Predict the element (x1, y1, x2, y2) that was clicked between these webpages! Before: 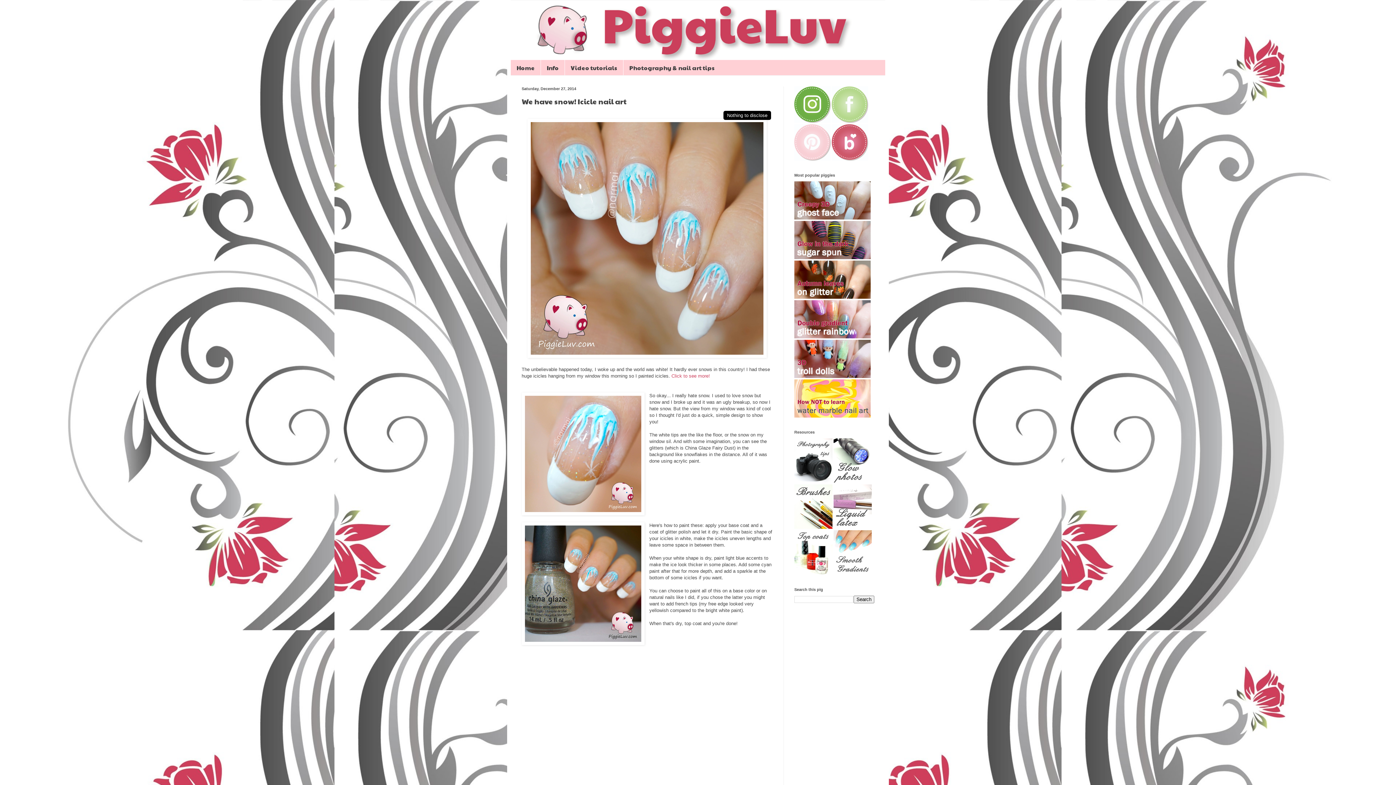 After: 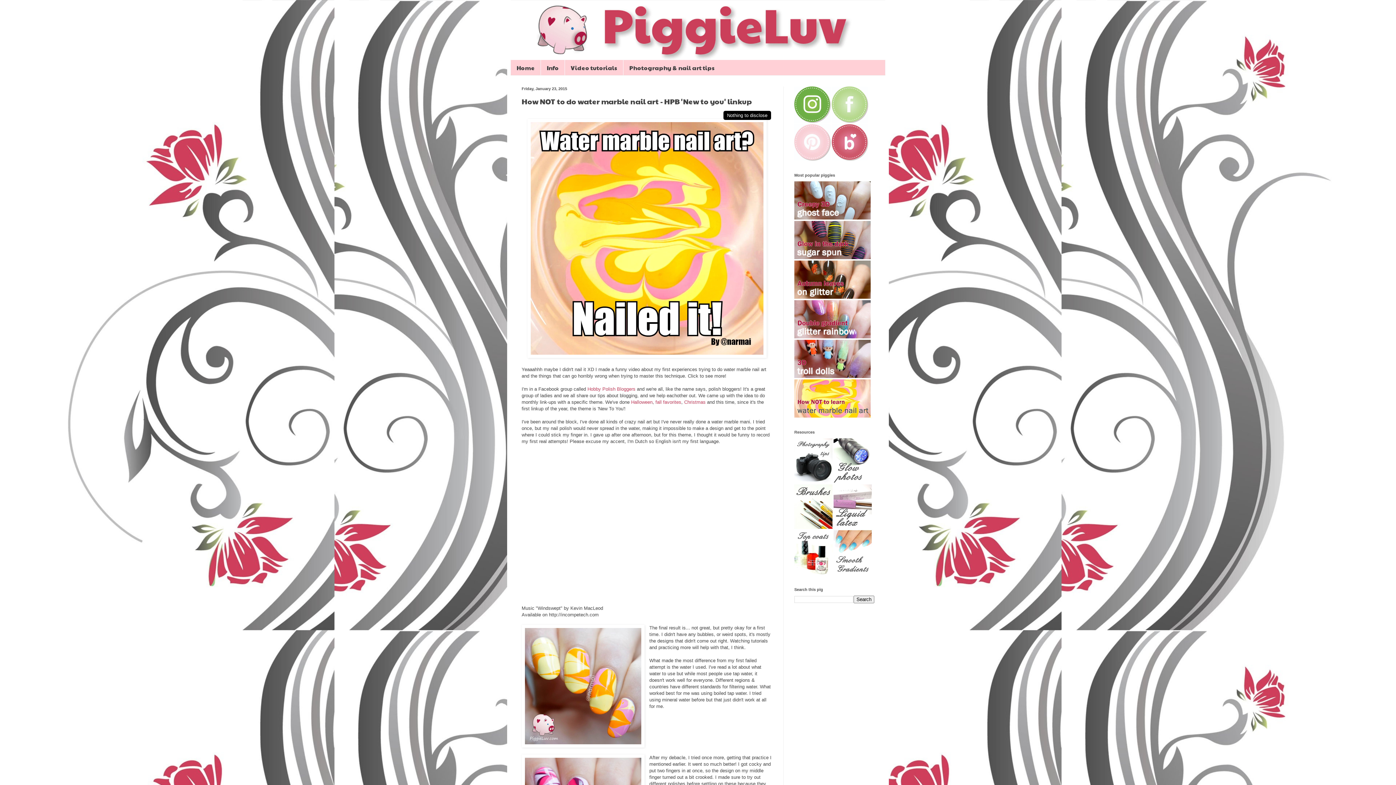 Action: bbox: (794, 413, 870, 418)